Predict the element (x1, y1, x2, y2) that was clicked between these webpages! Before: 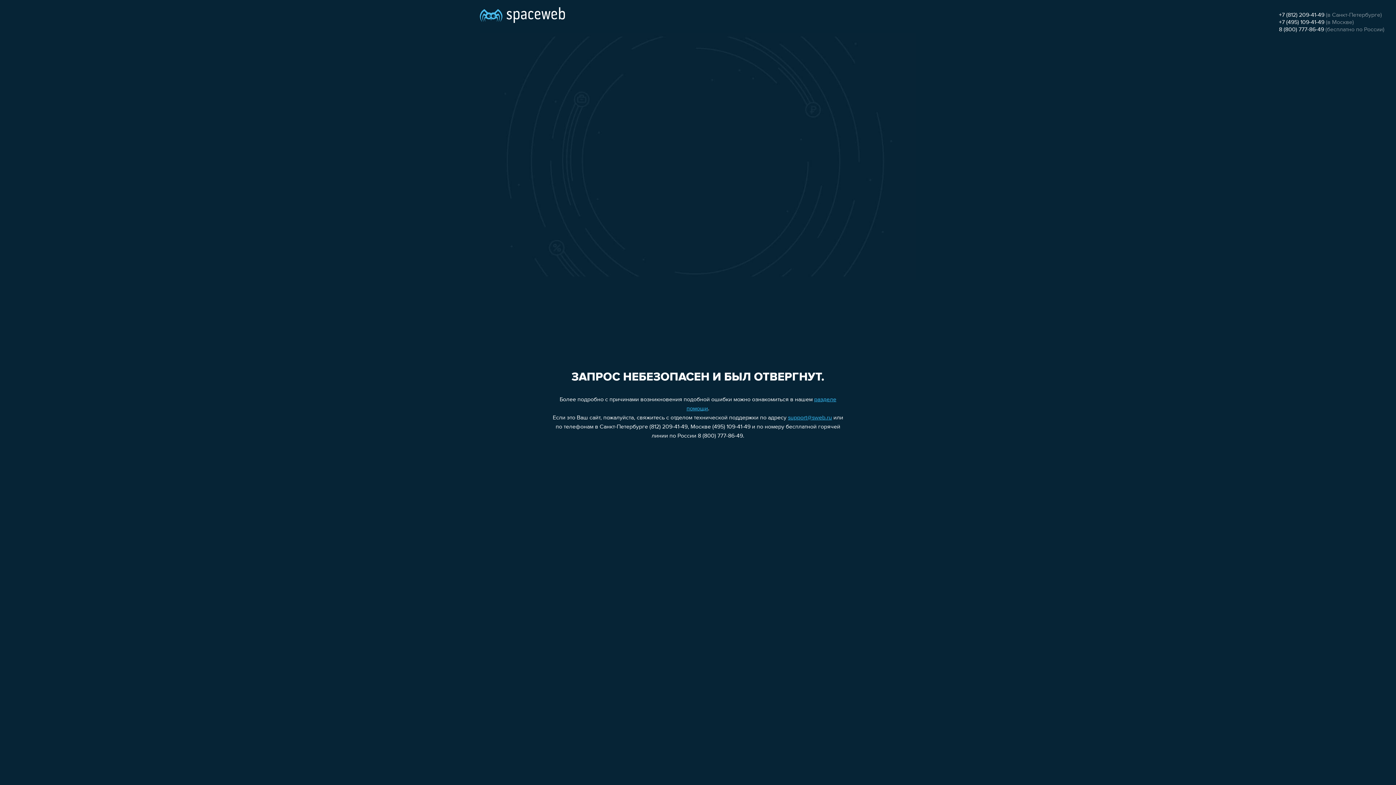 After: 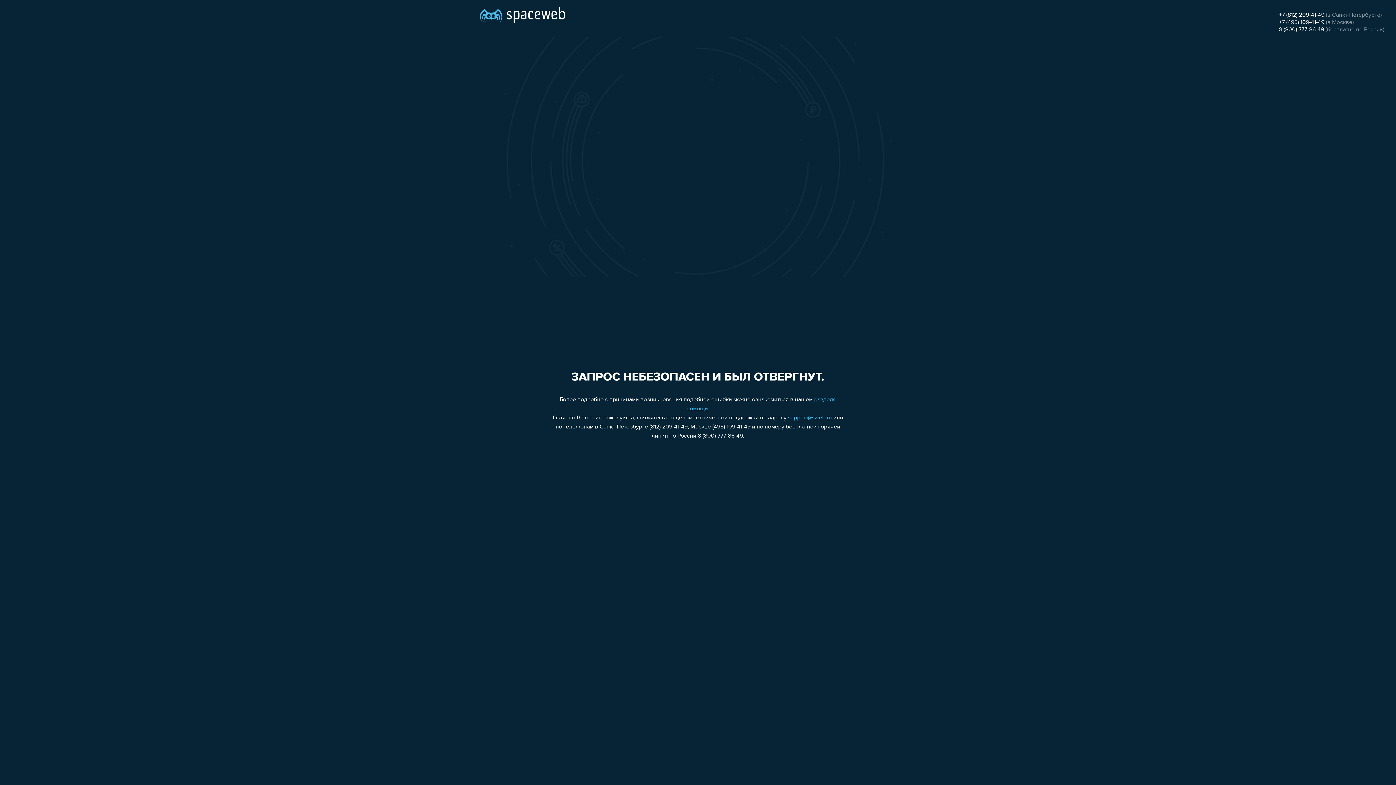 Action: label: +7 (812) 209-41-49 bbox: (1279, 12, 1324, 18)